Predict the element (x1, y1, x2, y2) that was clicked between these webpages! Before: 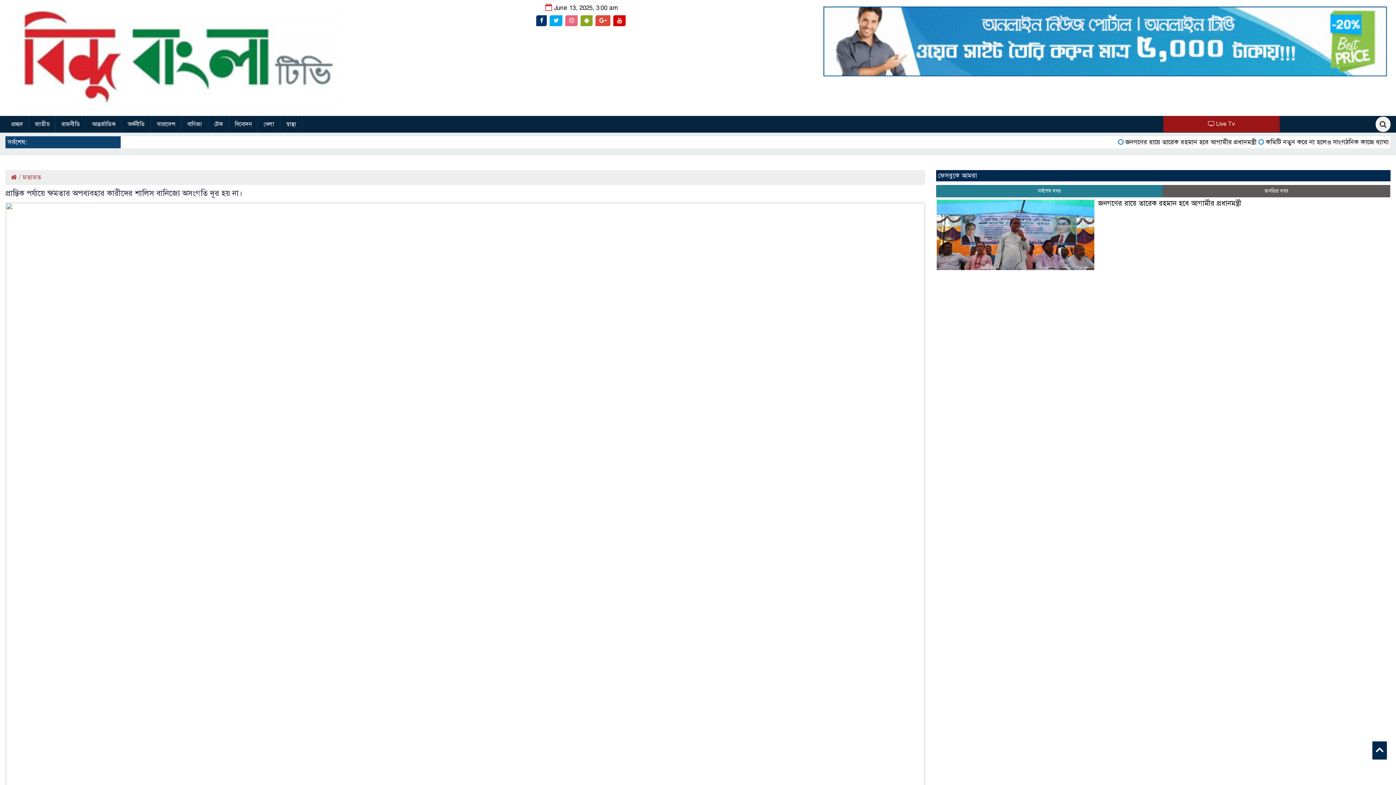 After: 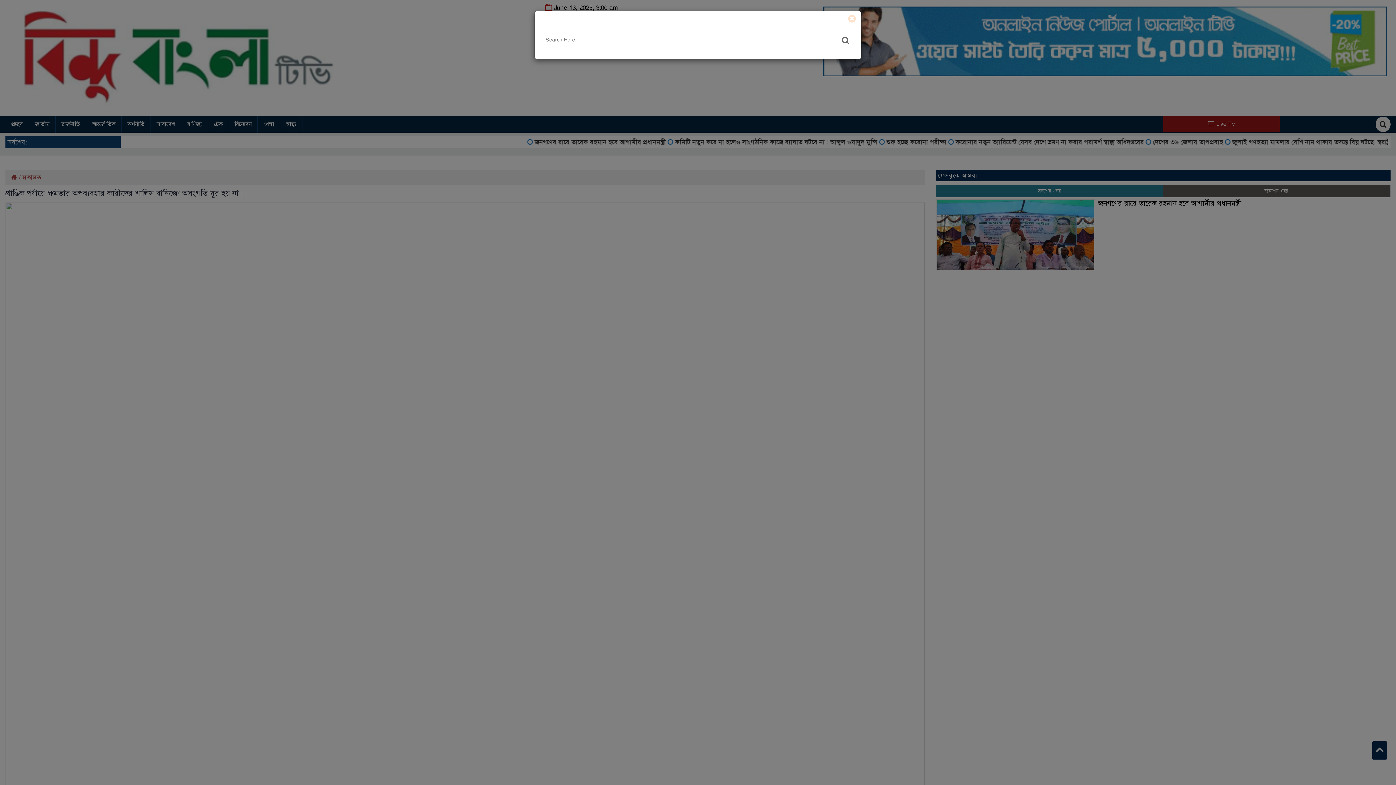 Action: bbox: (1375, 121, 1390, 128)